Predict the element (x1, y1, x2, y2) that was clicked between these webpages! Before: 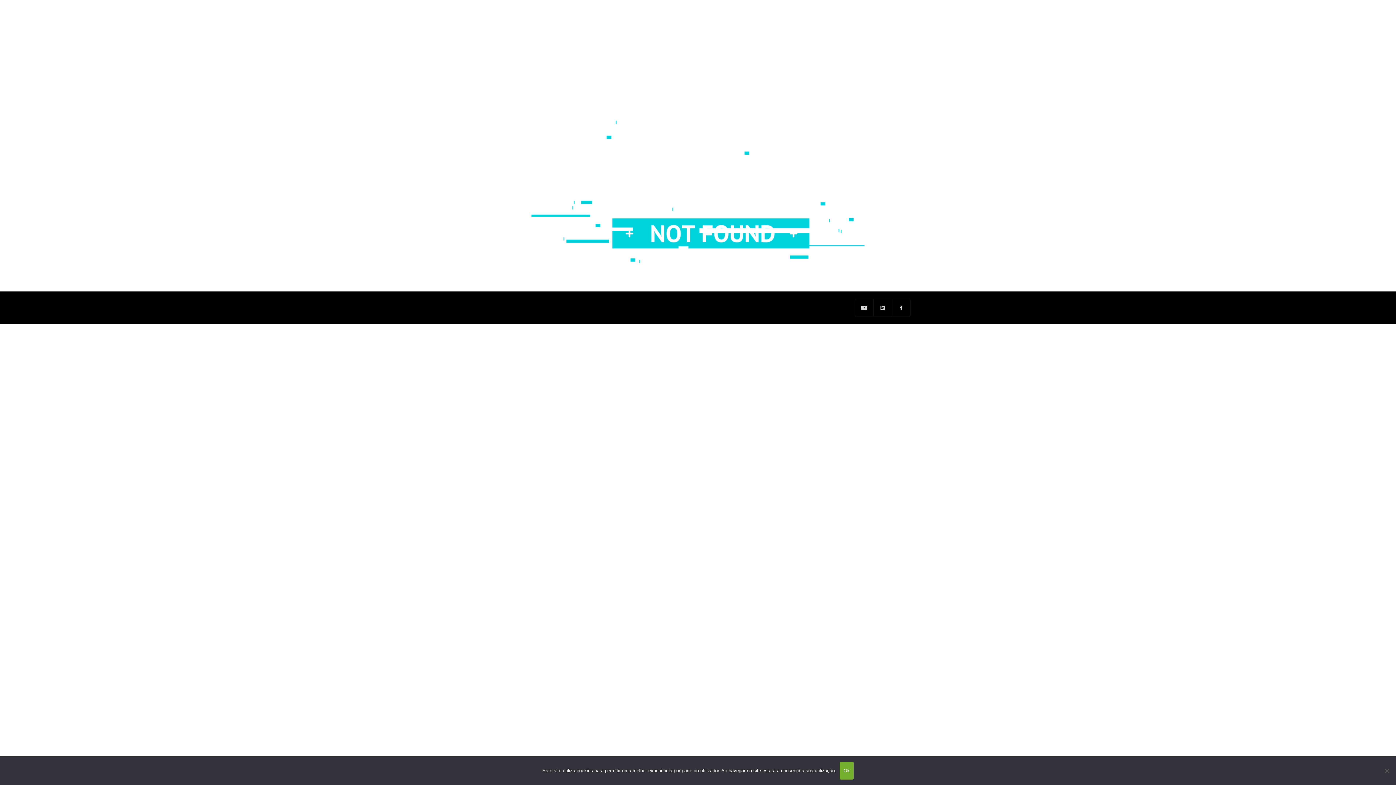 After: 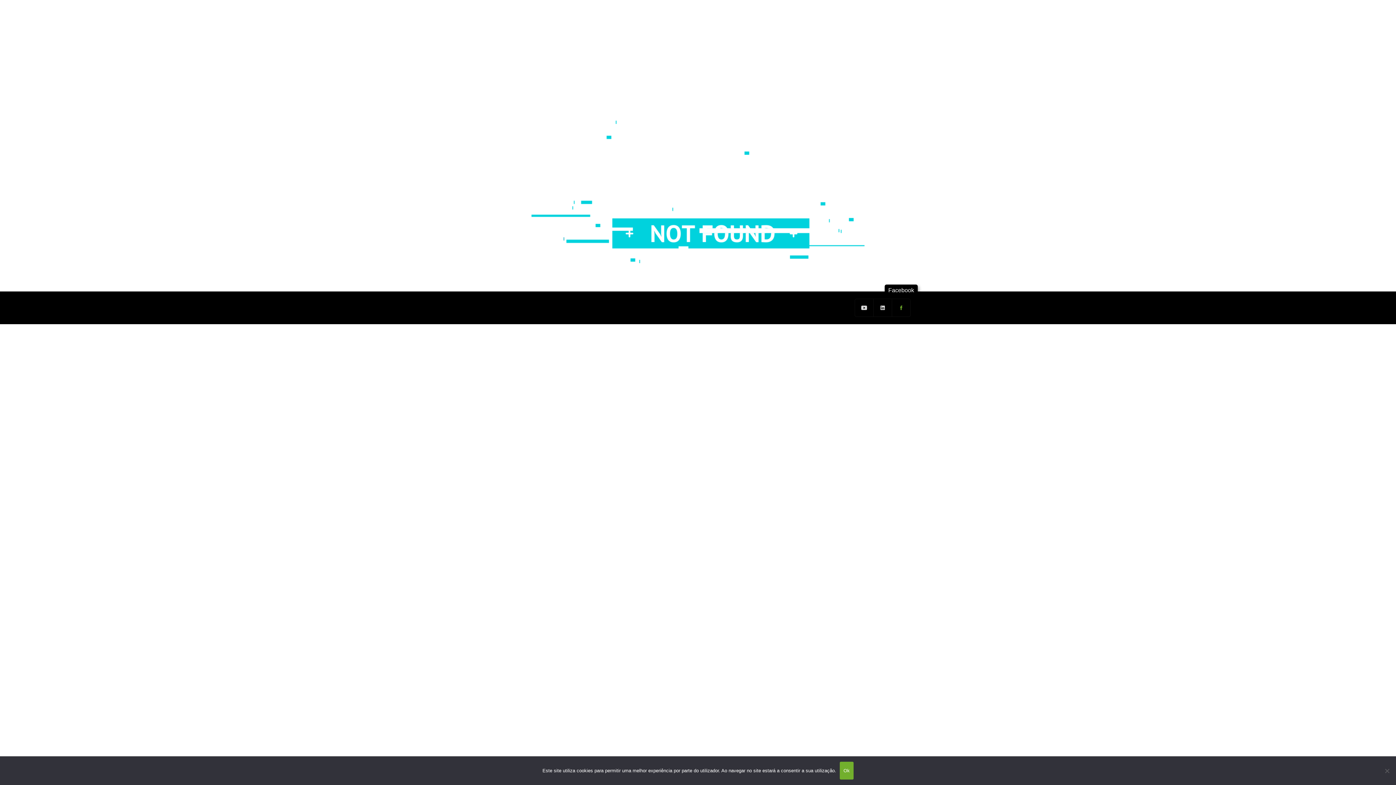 Action: label: Facebook bbox: (892, 299, 910, 316)